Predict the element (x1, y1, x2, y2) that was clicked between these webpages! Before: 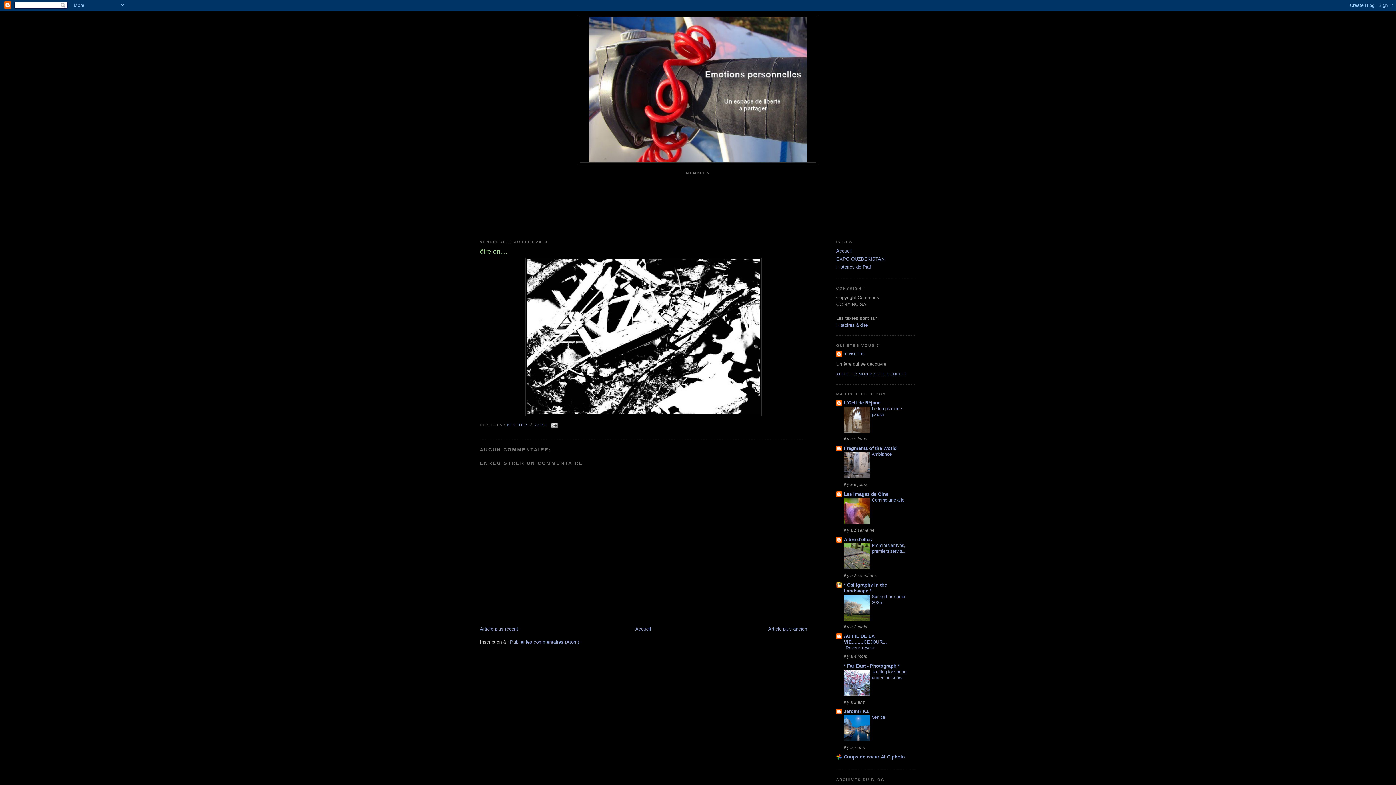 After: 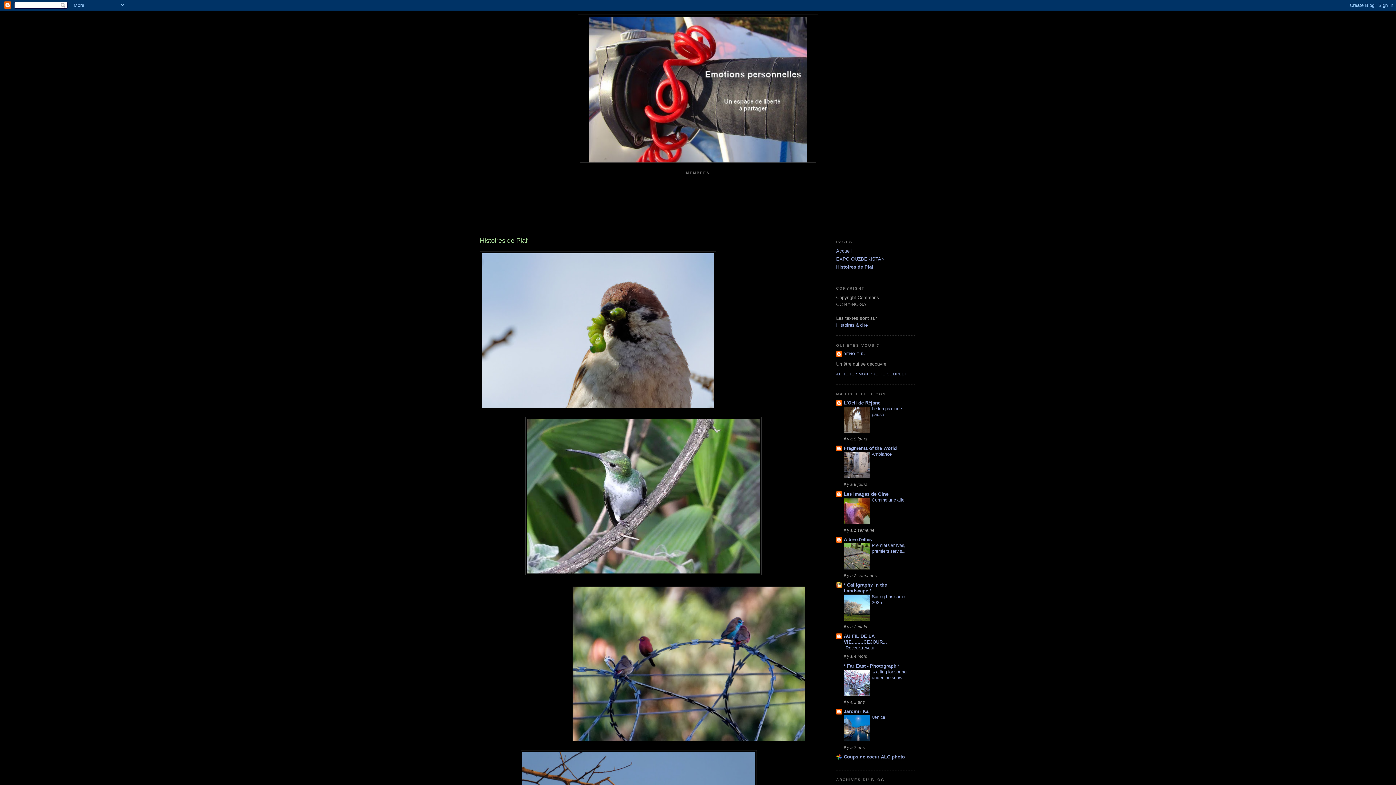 Action: bbox: (836, 264, 871, 269) label: Histoires de Piaf